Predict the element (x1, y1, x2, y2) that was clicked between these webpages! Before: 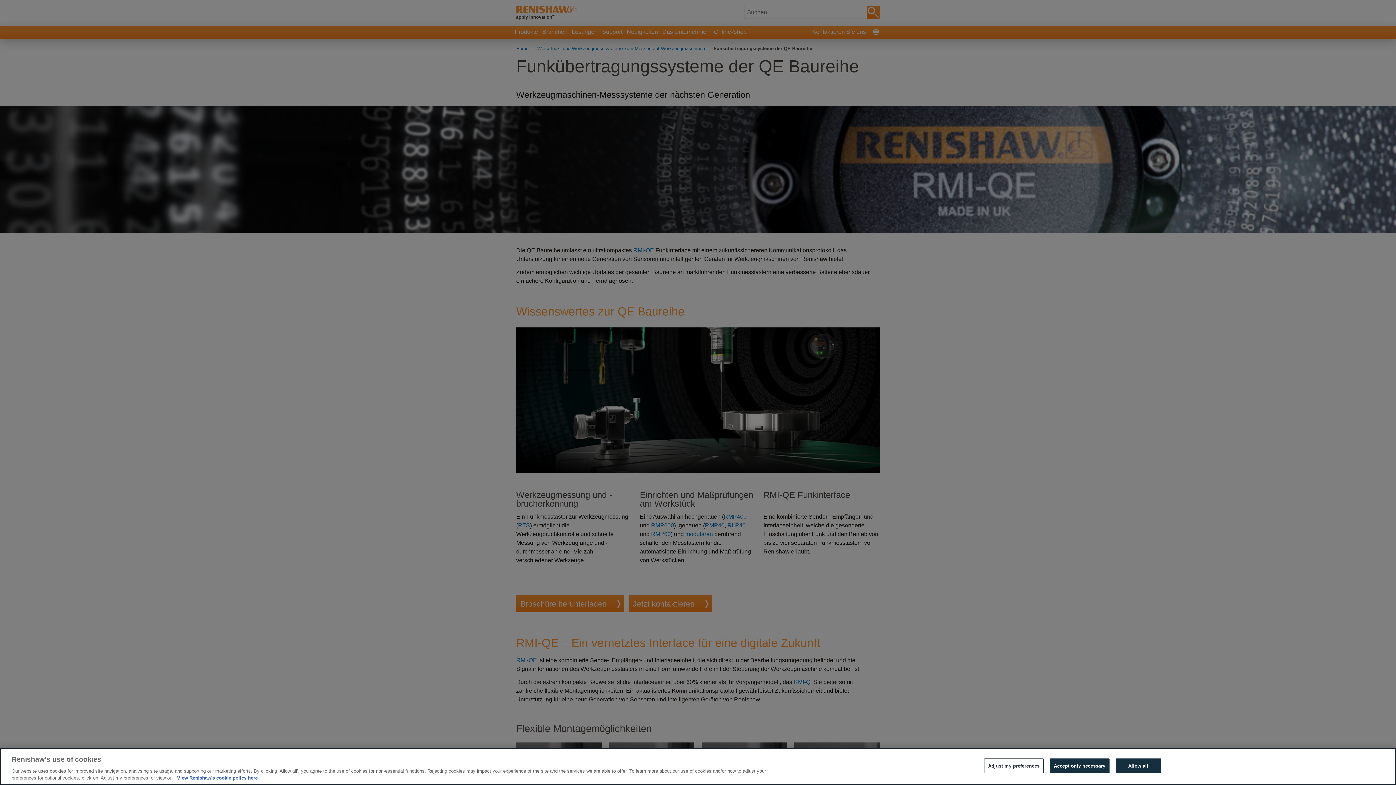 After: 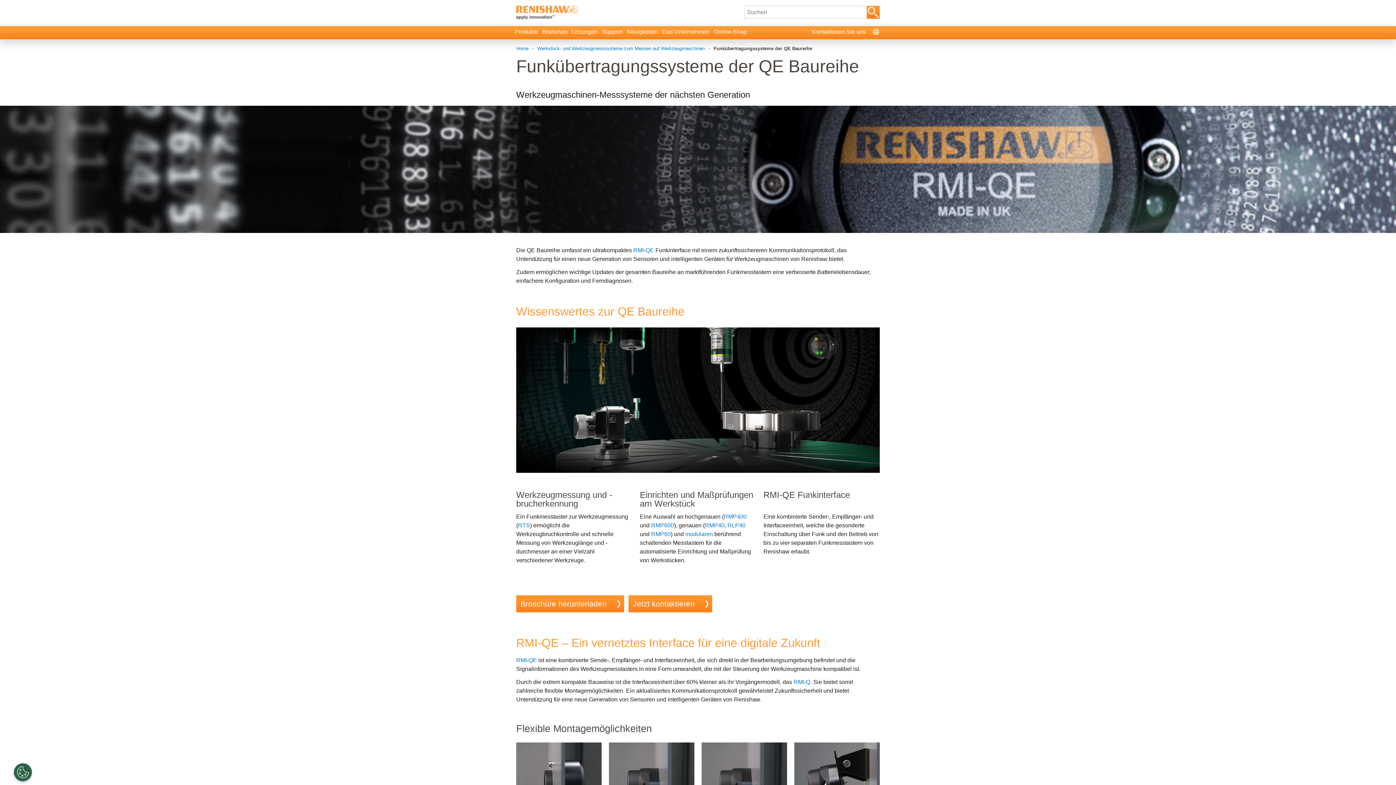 Action: label: Accept only necessary bbox: (1050, 758, 1109, 773)